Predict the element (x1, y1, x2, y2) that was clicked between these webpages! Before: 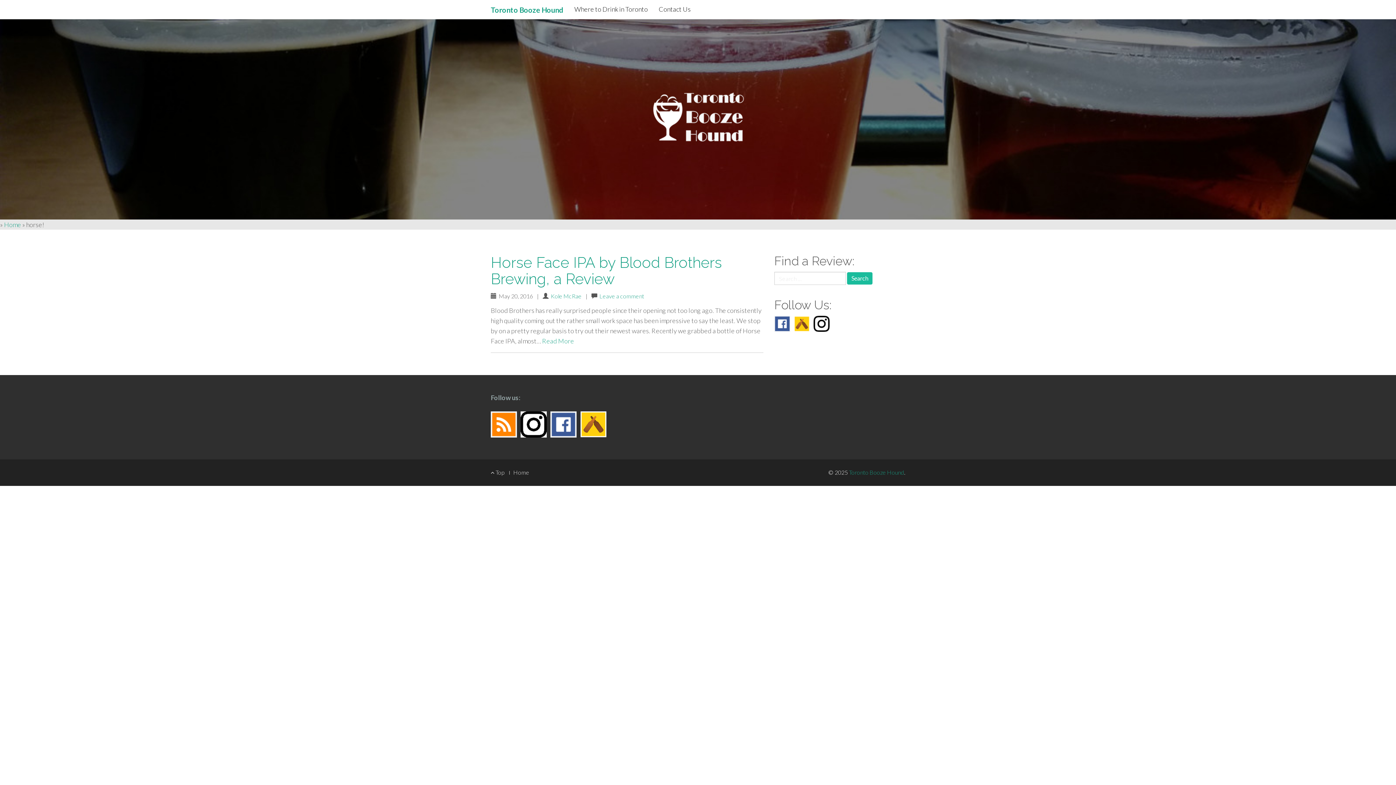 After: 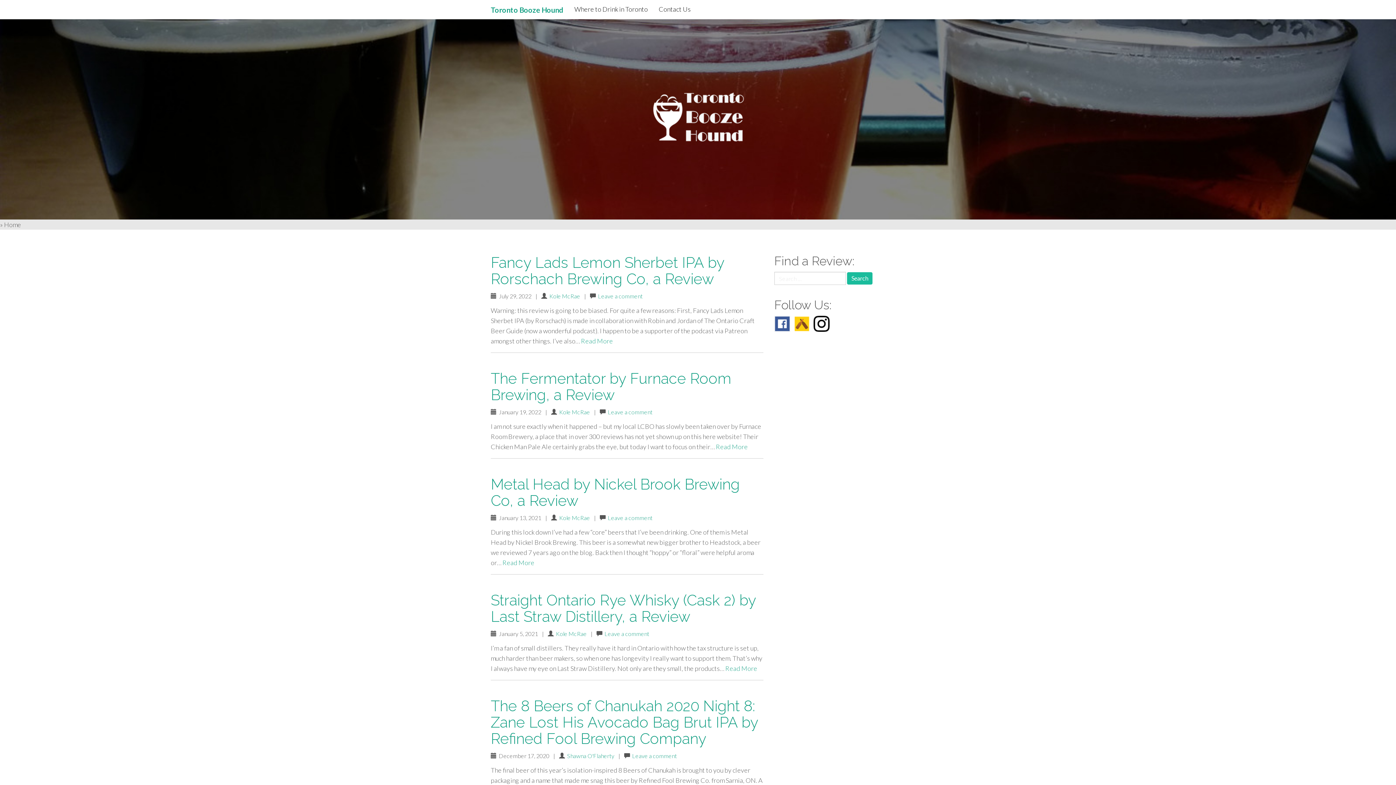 Action: bbox: (4, 220, 21, 228) label: Home